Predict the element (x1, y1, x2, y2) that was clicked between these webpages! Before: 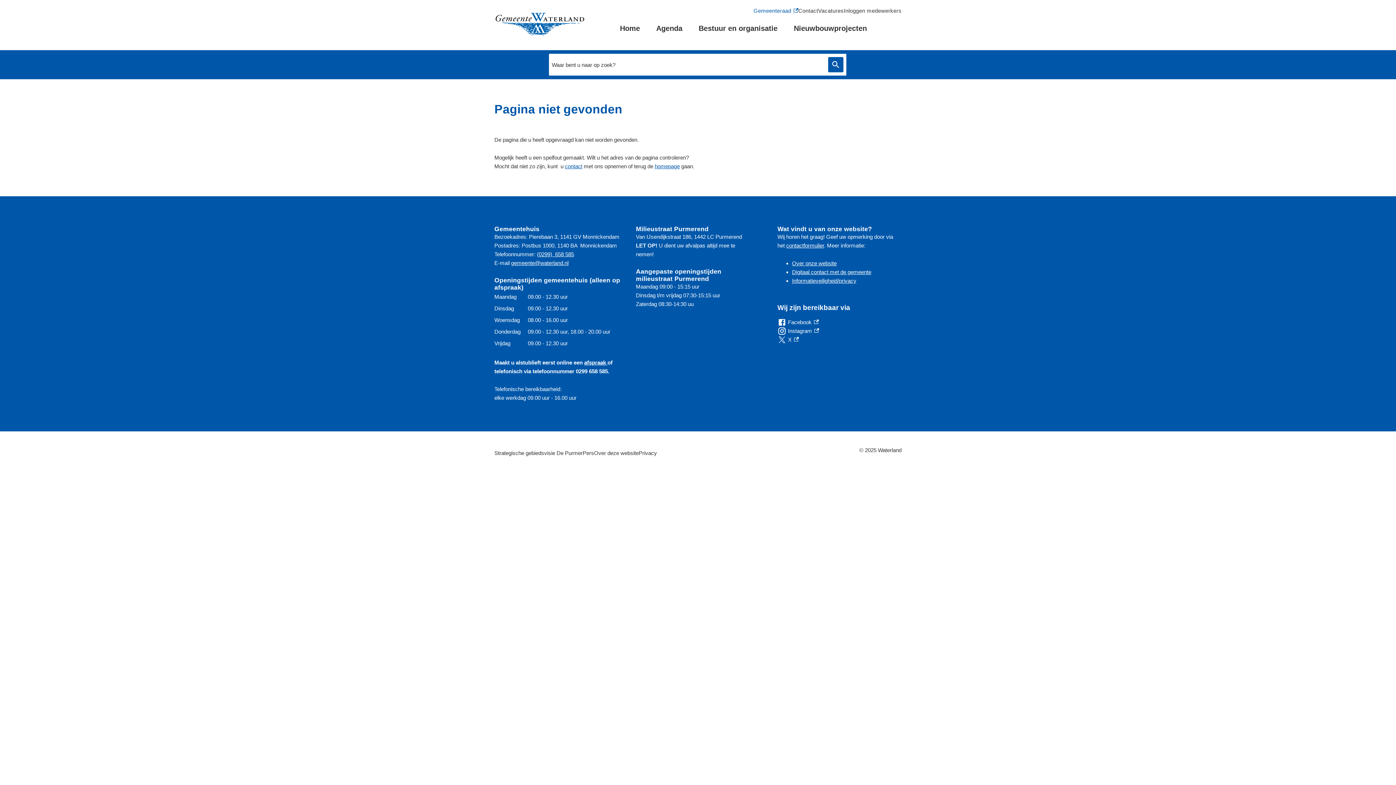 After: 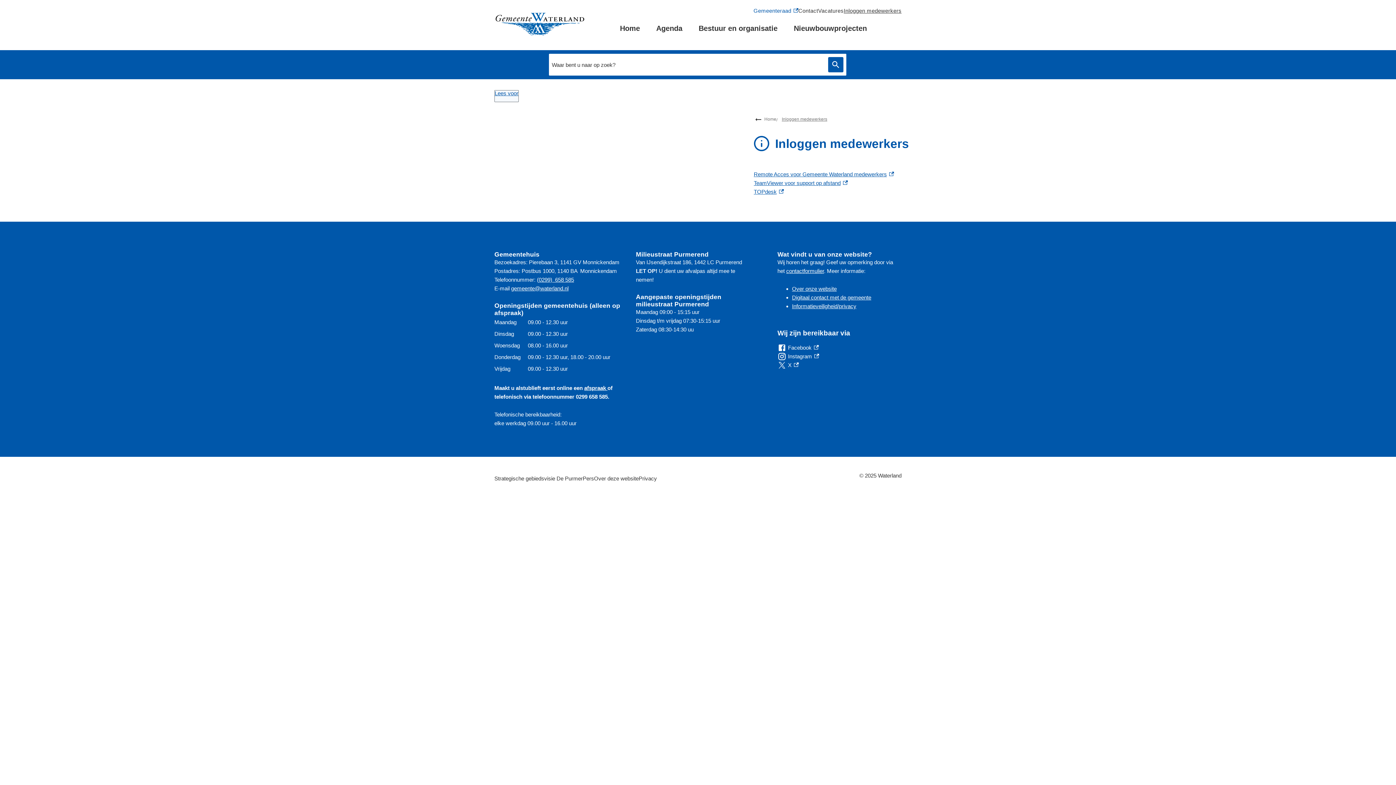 Action: label: Inloggen medewerkers bbox: (844, 6, 901, 15)